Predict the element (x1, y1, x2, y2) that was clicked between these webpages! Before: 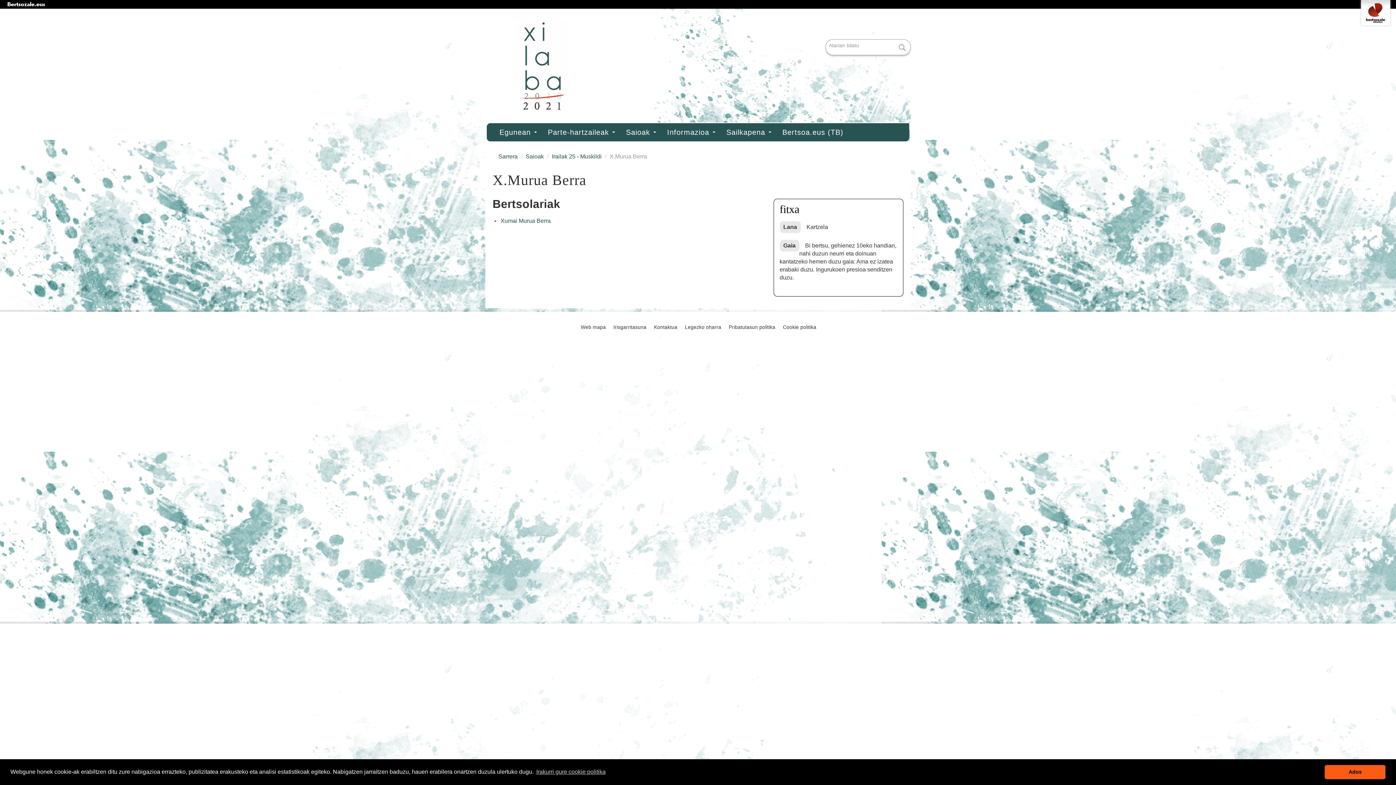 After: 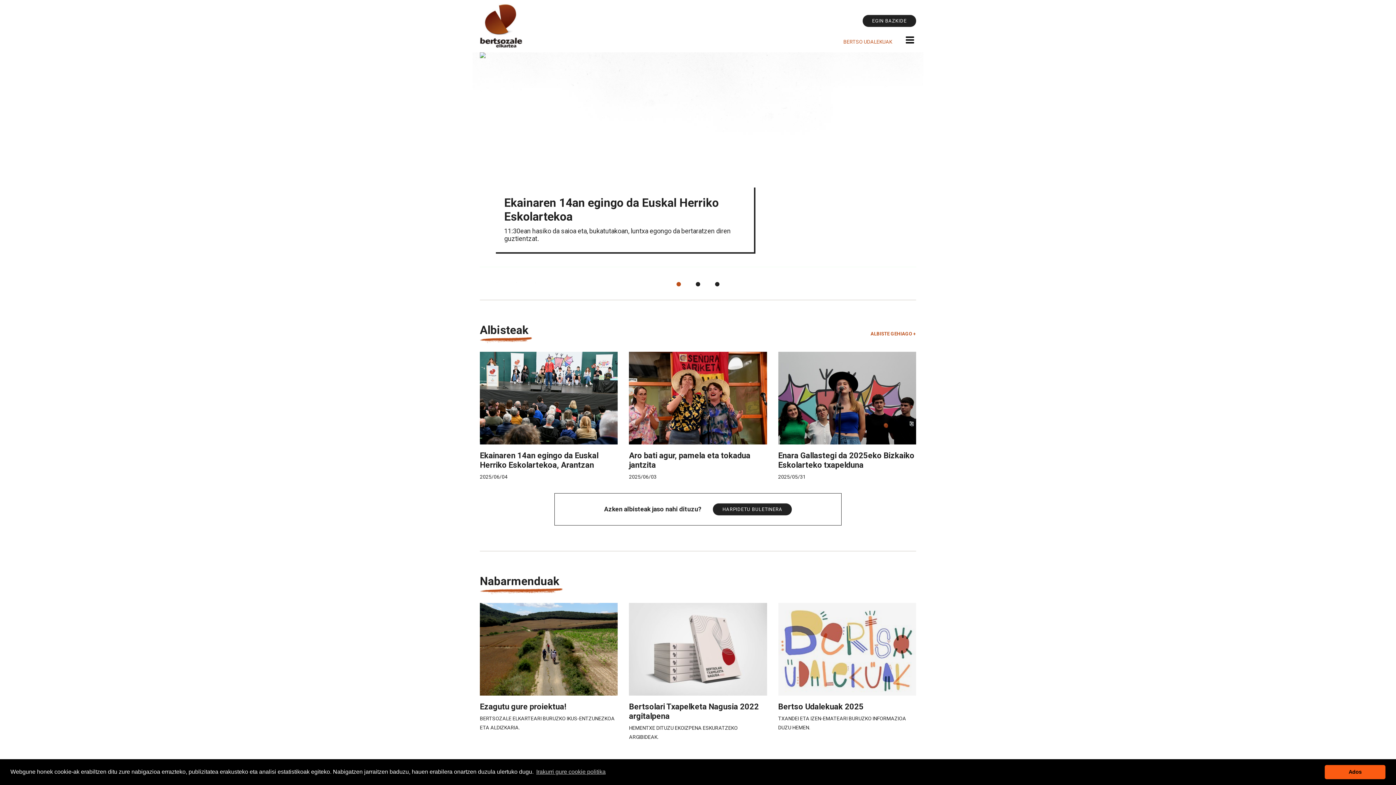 Action: bbox: (52, -5, 66, 13)